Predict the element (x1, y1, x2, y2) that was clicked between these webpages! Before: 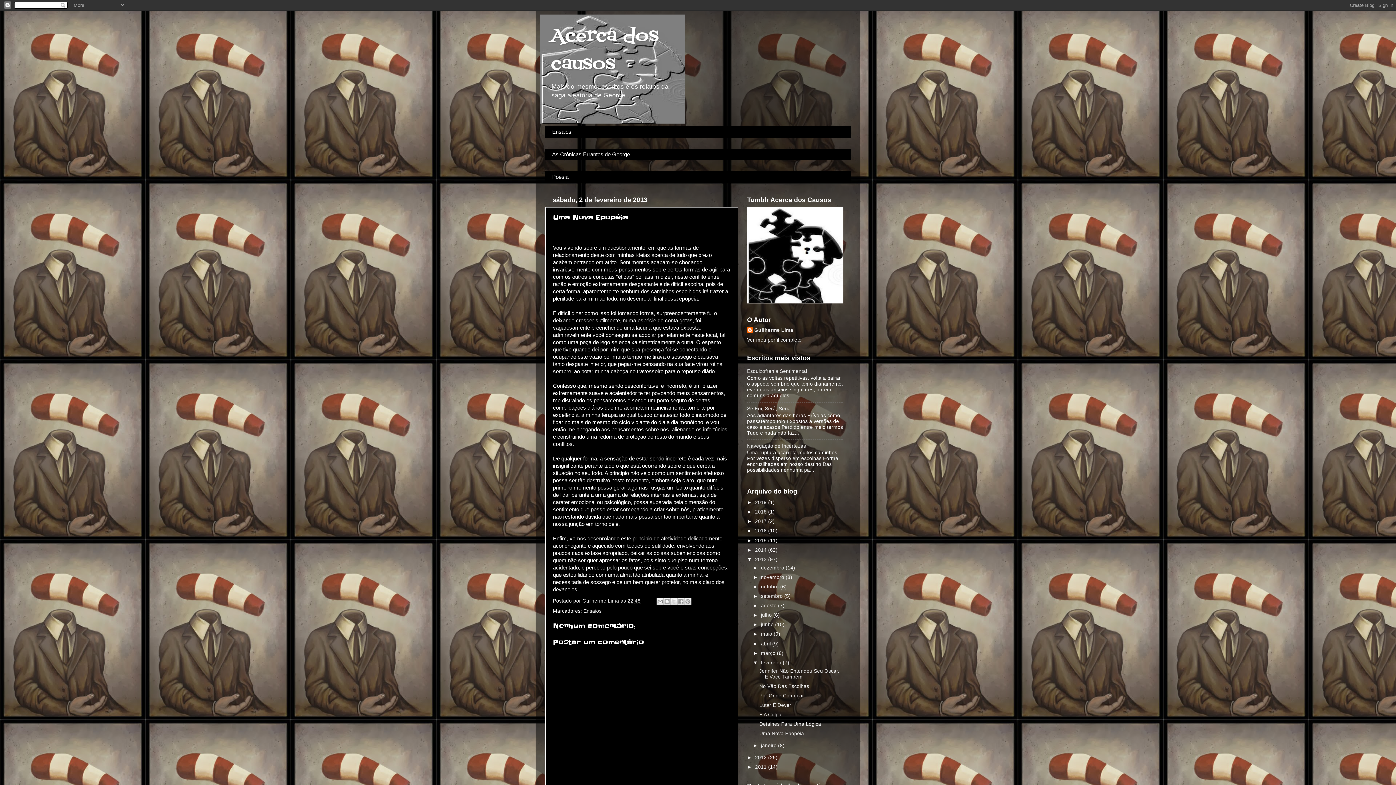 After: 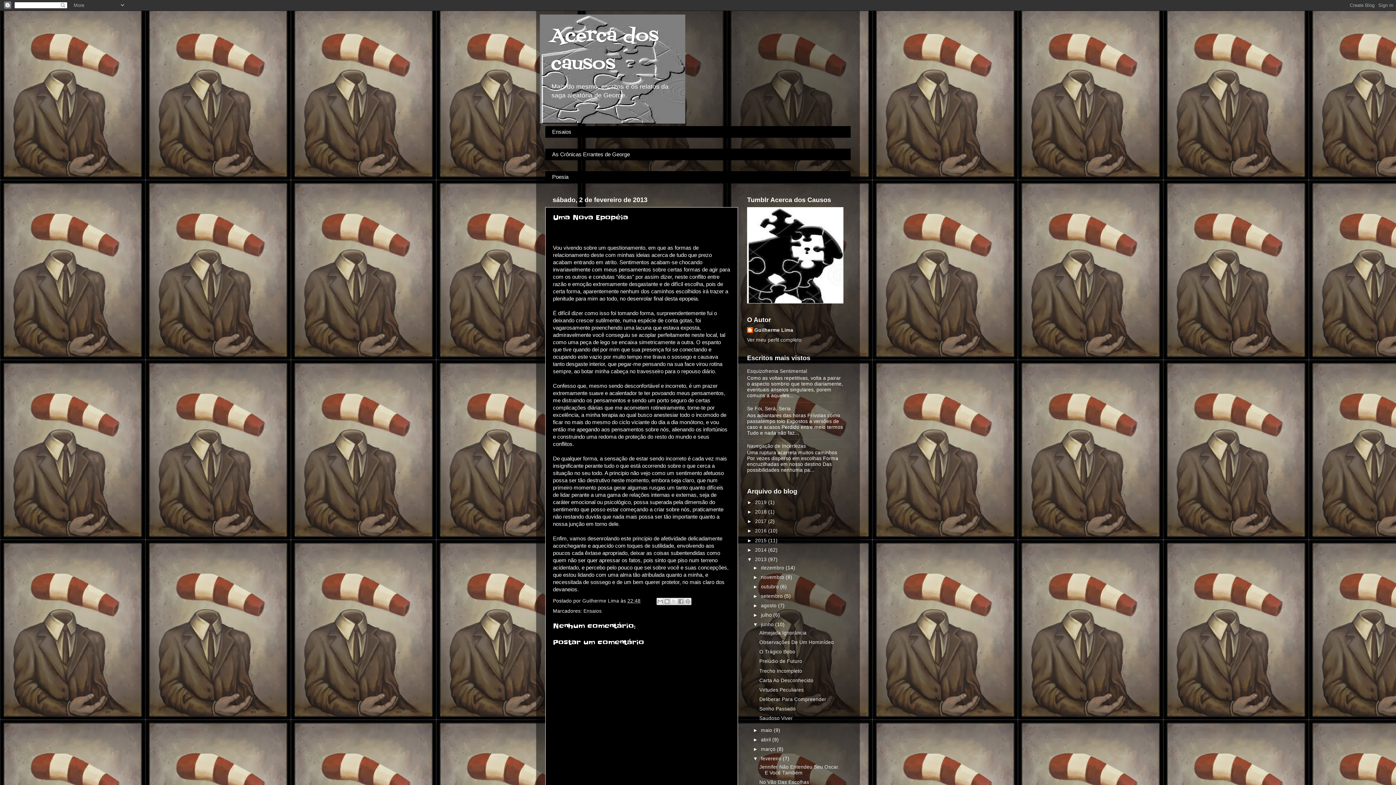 Action: label: ►   bbox: (753, 622, 761, 627)